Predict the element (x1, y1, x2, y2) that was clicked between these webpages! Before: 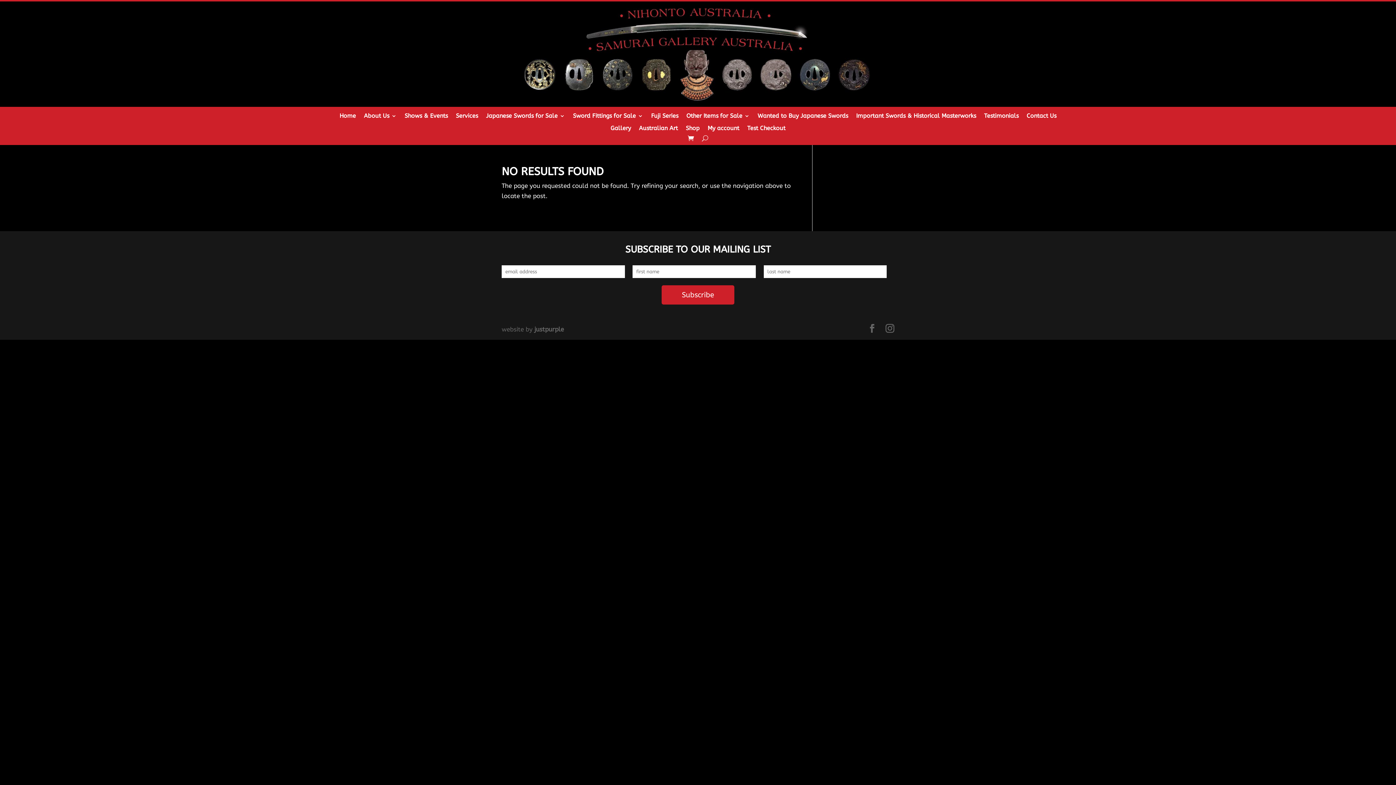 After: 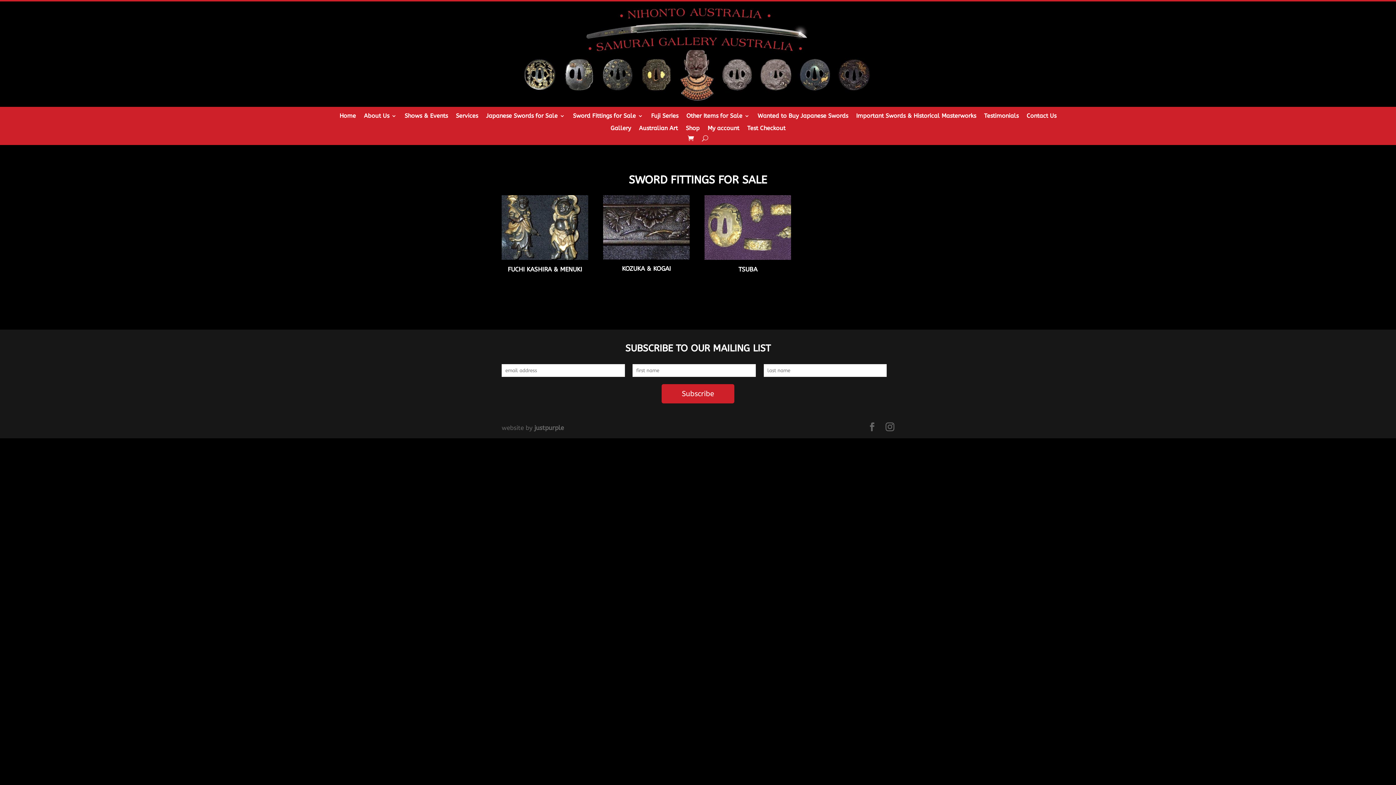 Action: bbox: (573, 113, 643, 122) label: Sword Fittings for Sale